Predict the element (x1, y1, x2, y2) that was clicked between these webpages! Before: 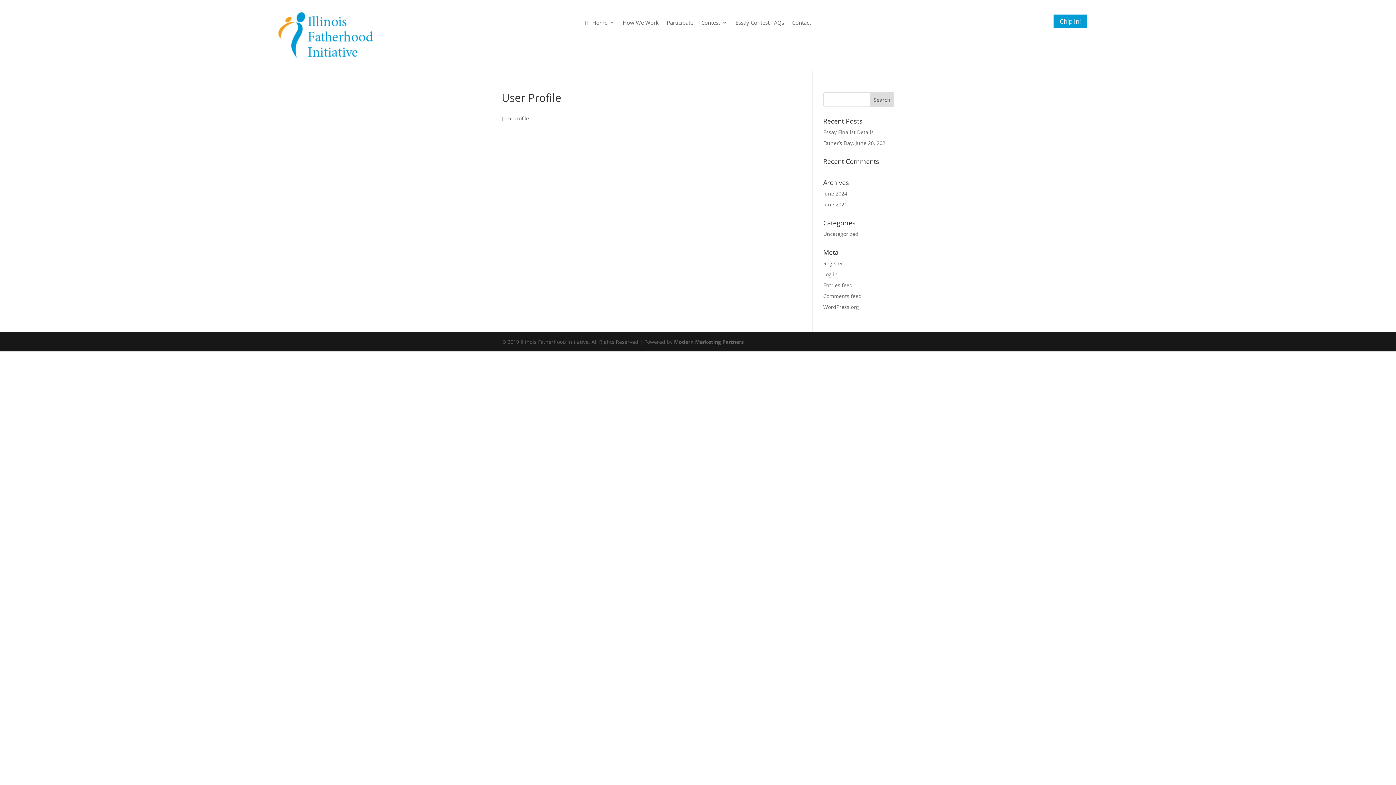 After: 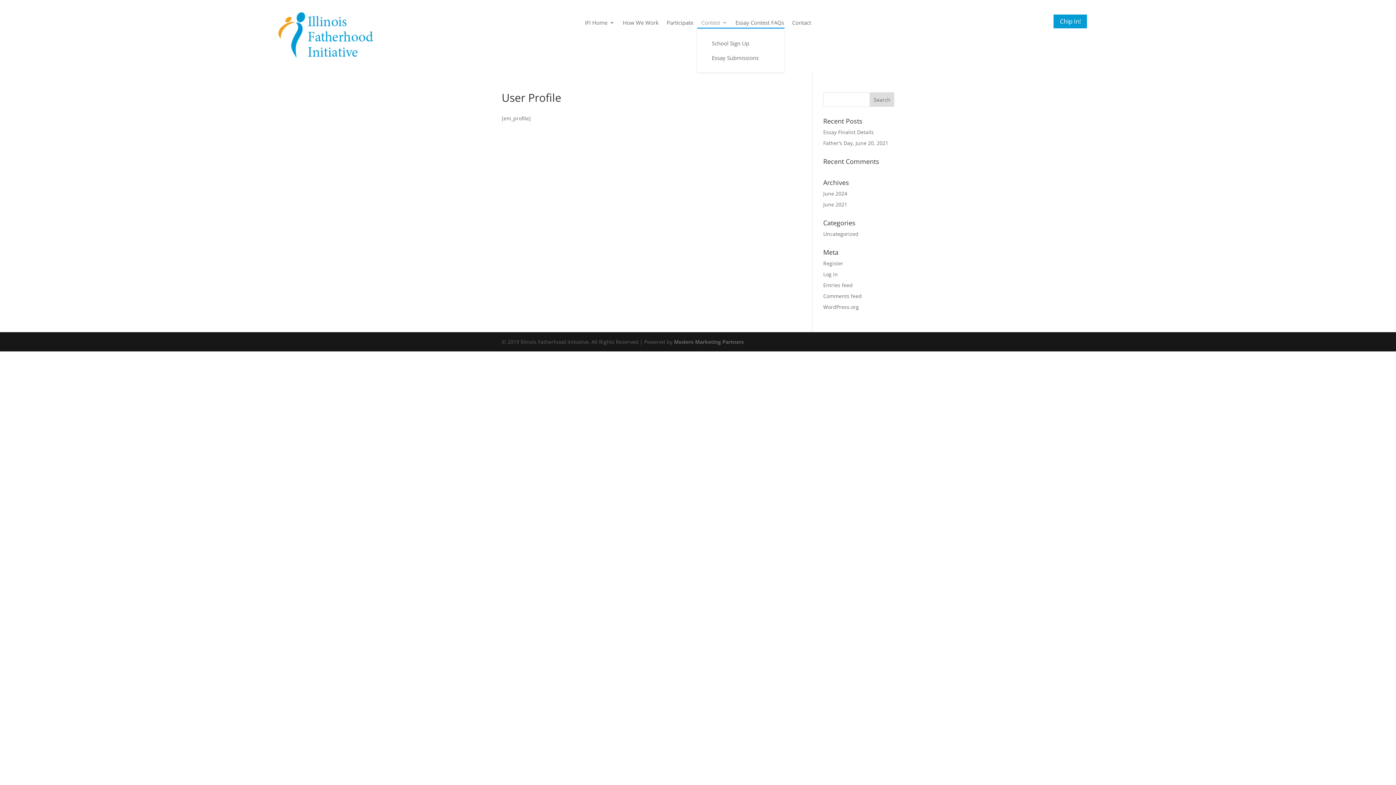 Action: bbox: (701, 20, 727, 28) label: Contest